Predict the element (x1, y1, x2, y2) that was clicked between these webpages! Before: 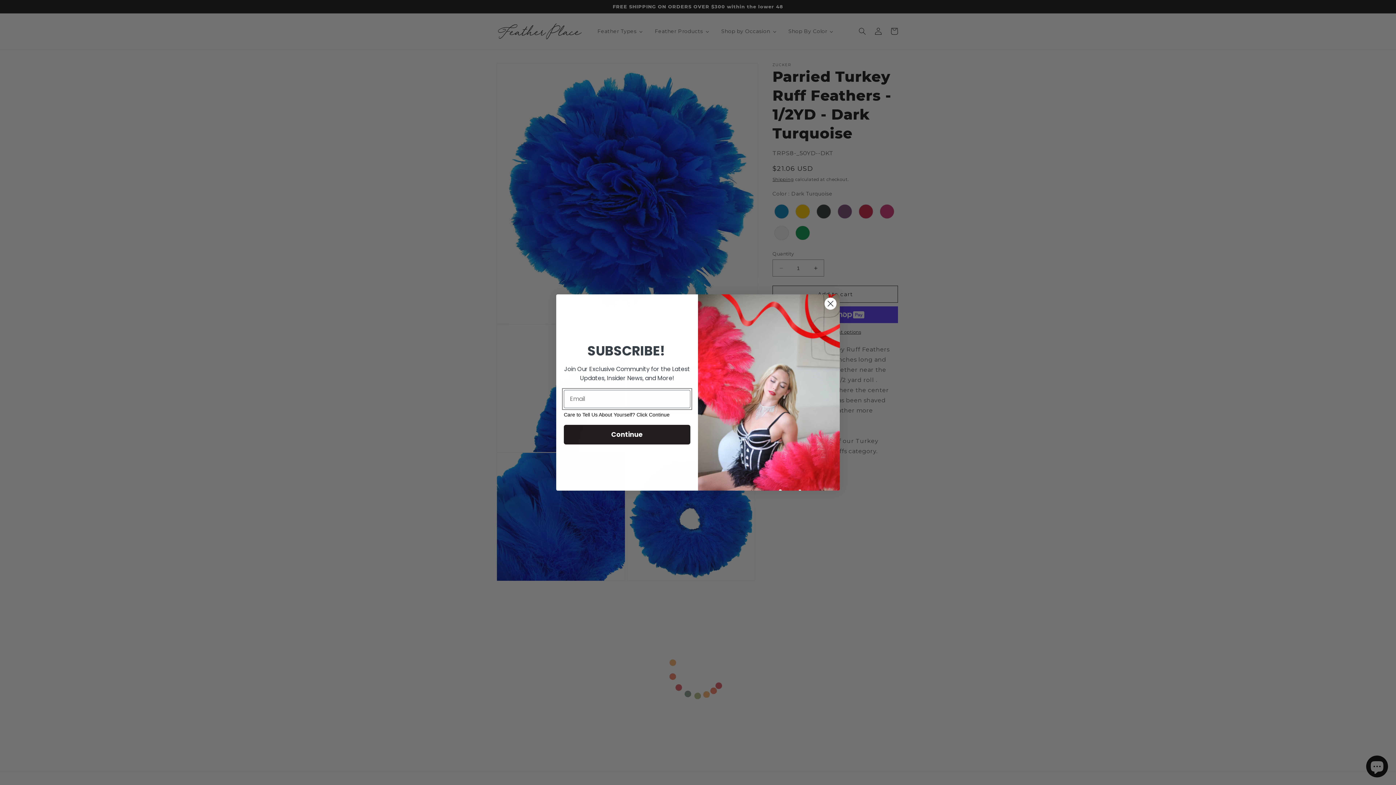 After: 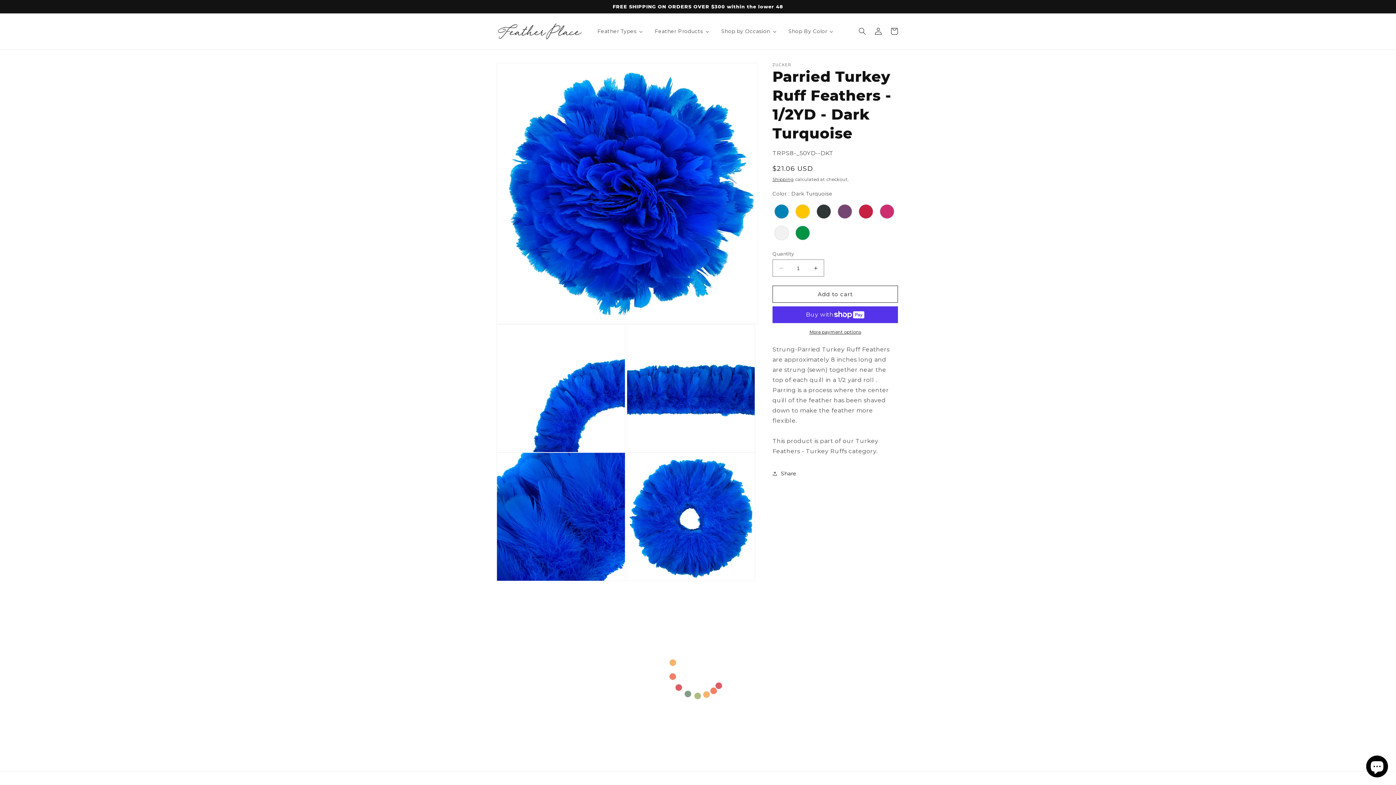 Action: bbox: (824, 297, 837, 310) label: Close dialog